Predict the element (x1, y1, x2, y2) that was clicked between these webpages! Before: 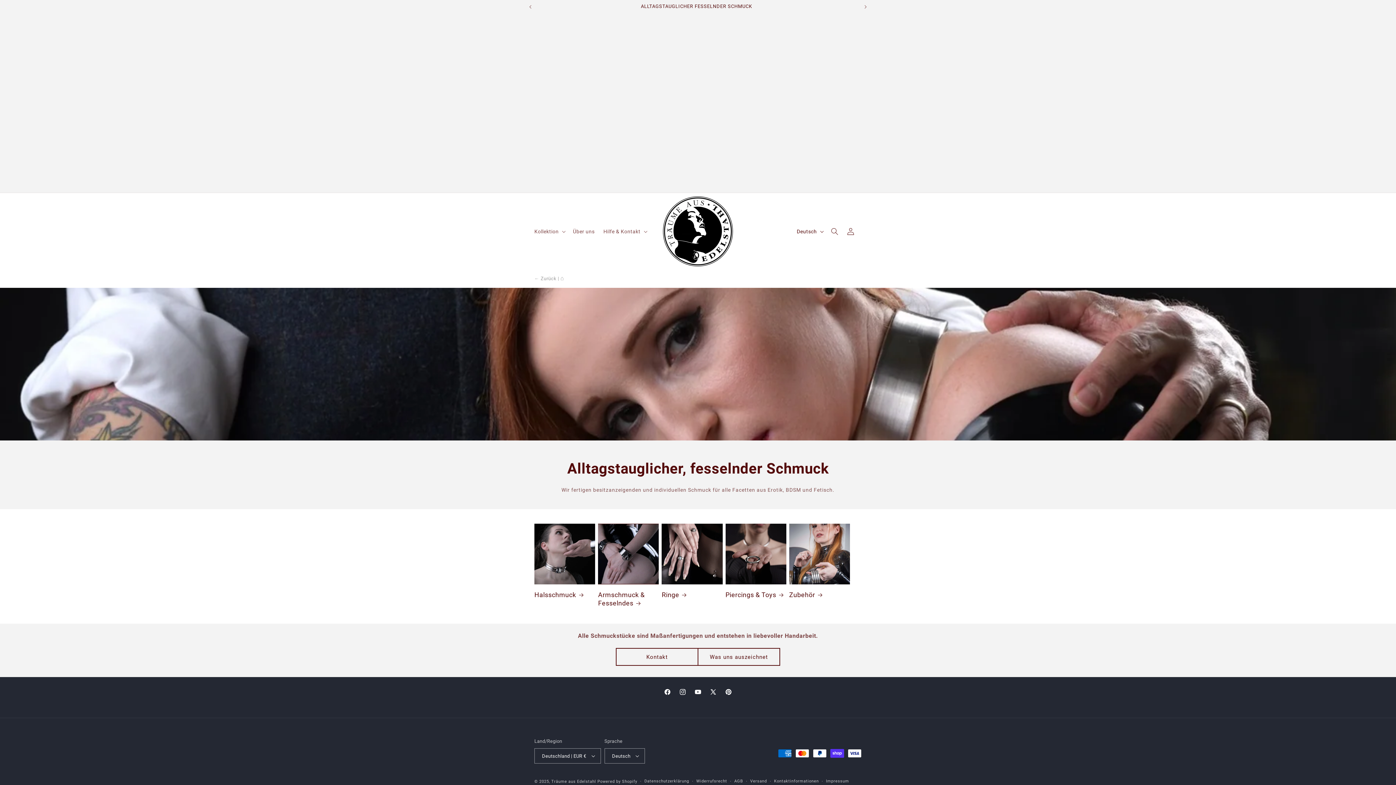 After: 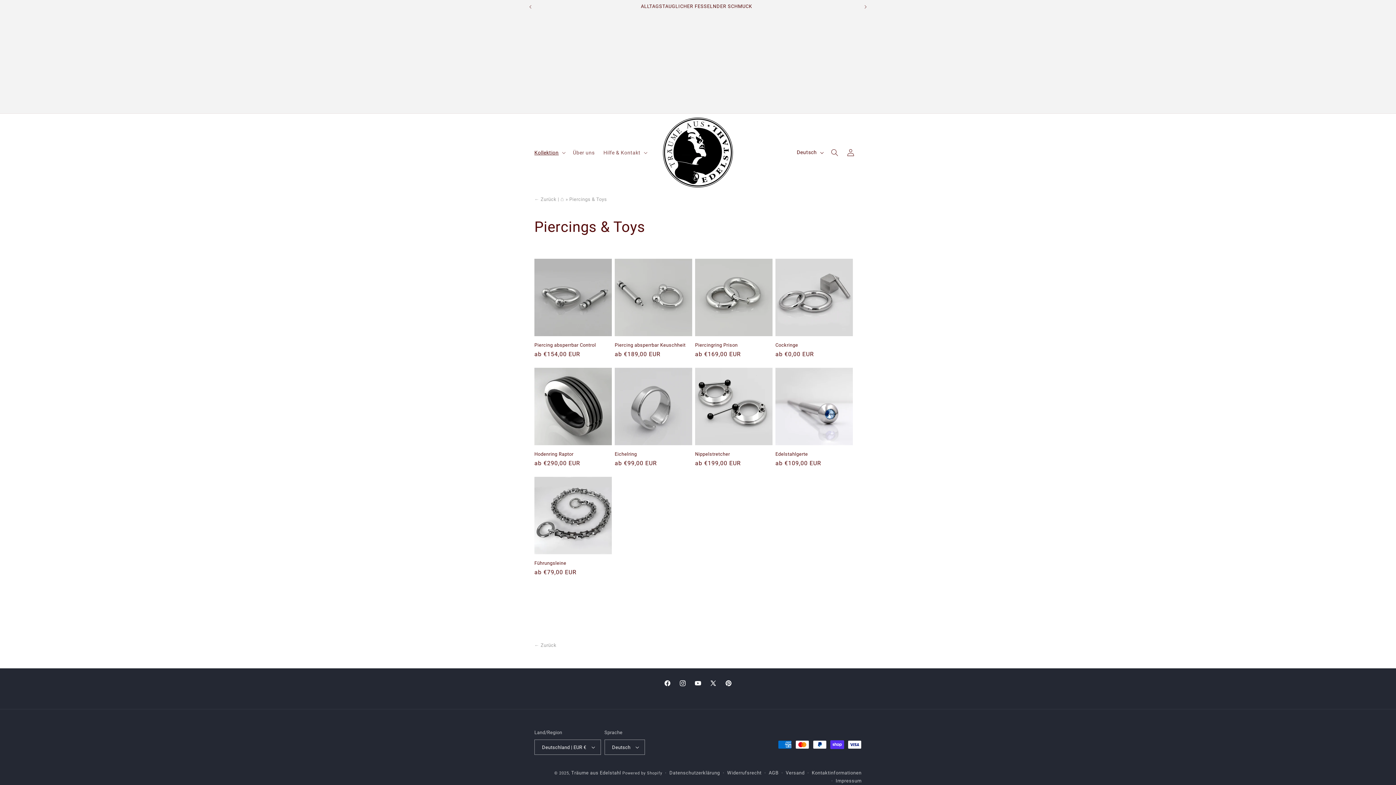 Action: bbox: (725, 590, 786, 599) label: Piercings & Toys